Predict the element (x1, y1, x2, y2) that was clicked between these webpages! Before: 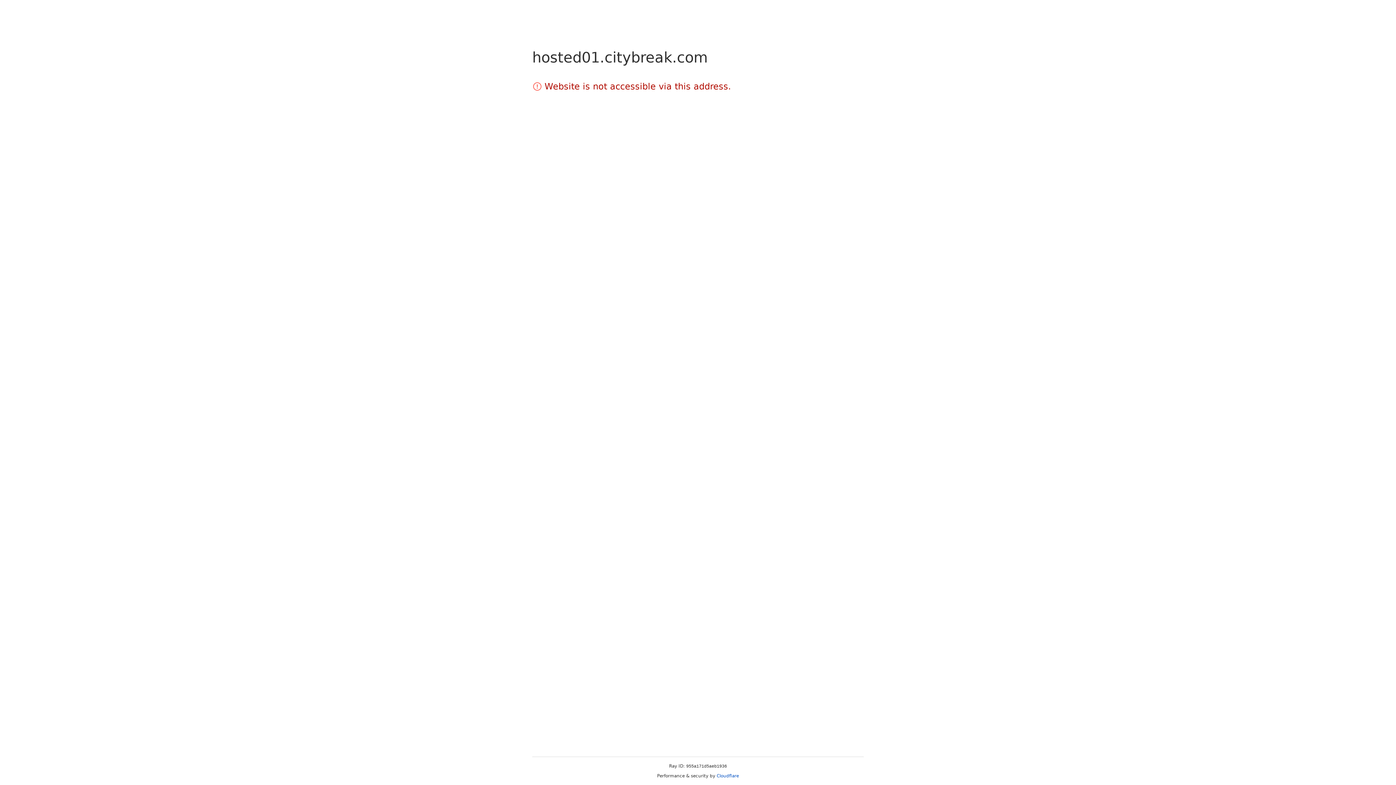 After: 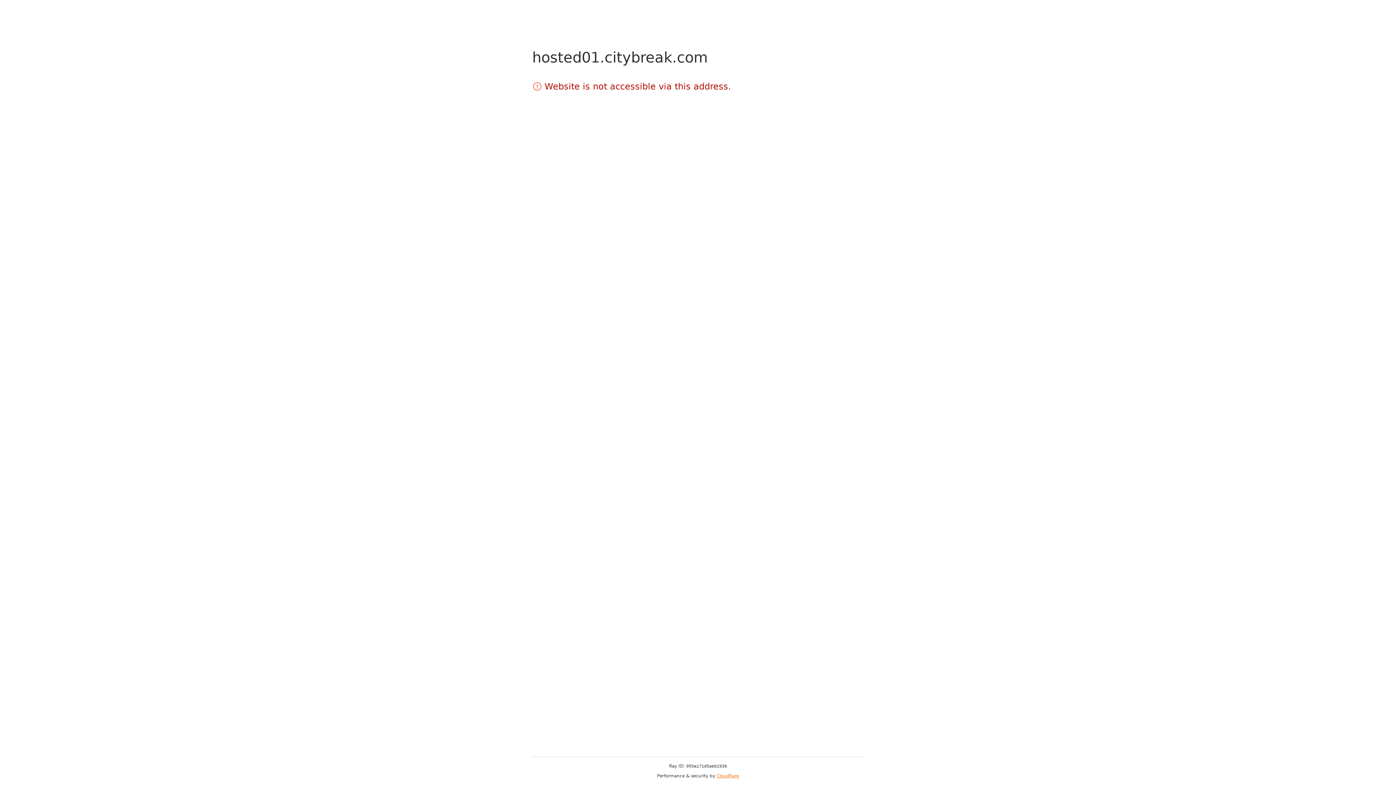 Action: bbox: (716, 773, 739, 778) label: Cloudflare